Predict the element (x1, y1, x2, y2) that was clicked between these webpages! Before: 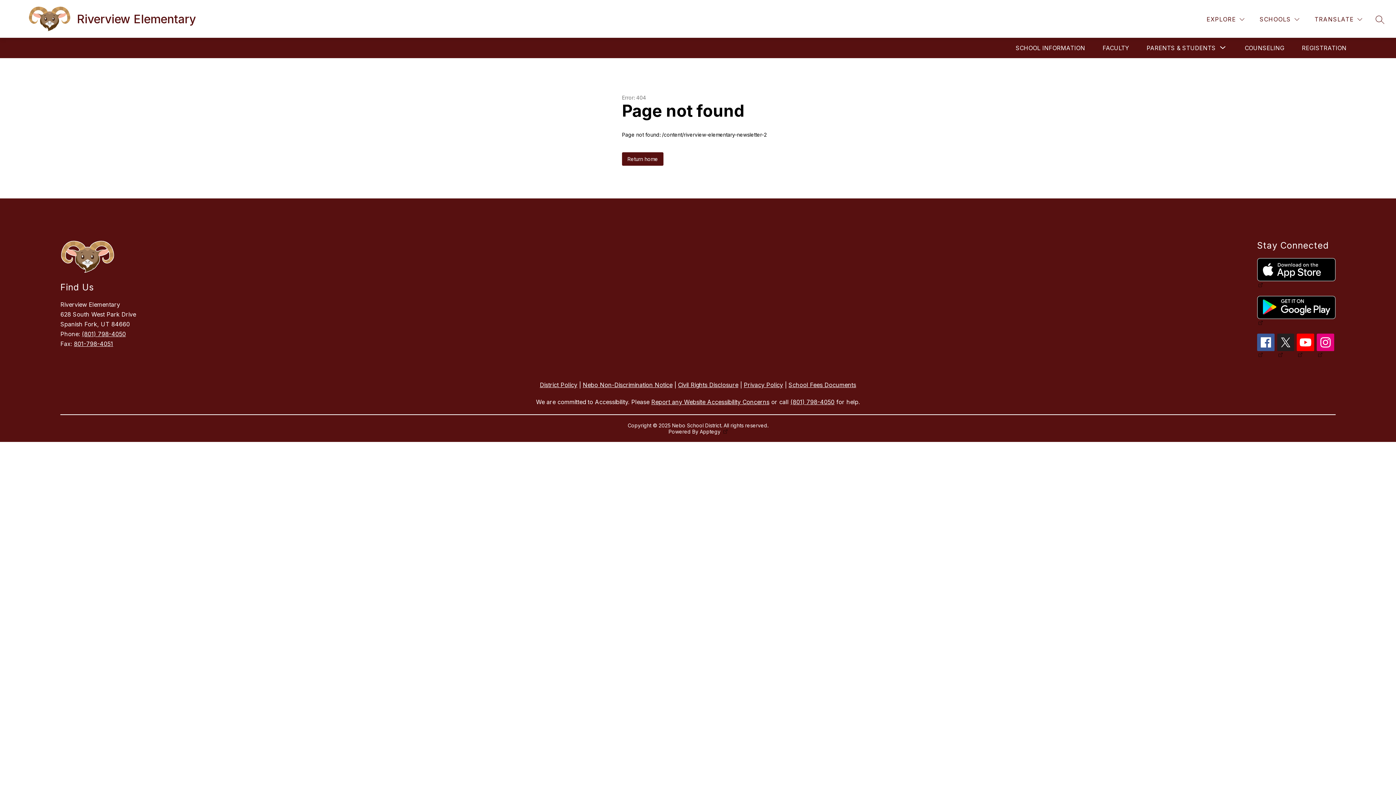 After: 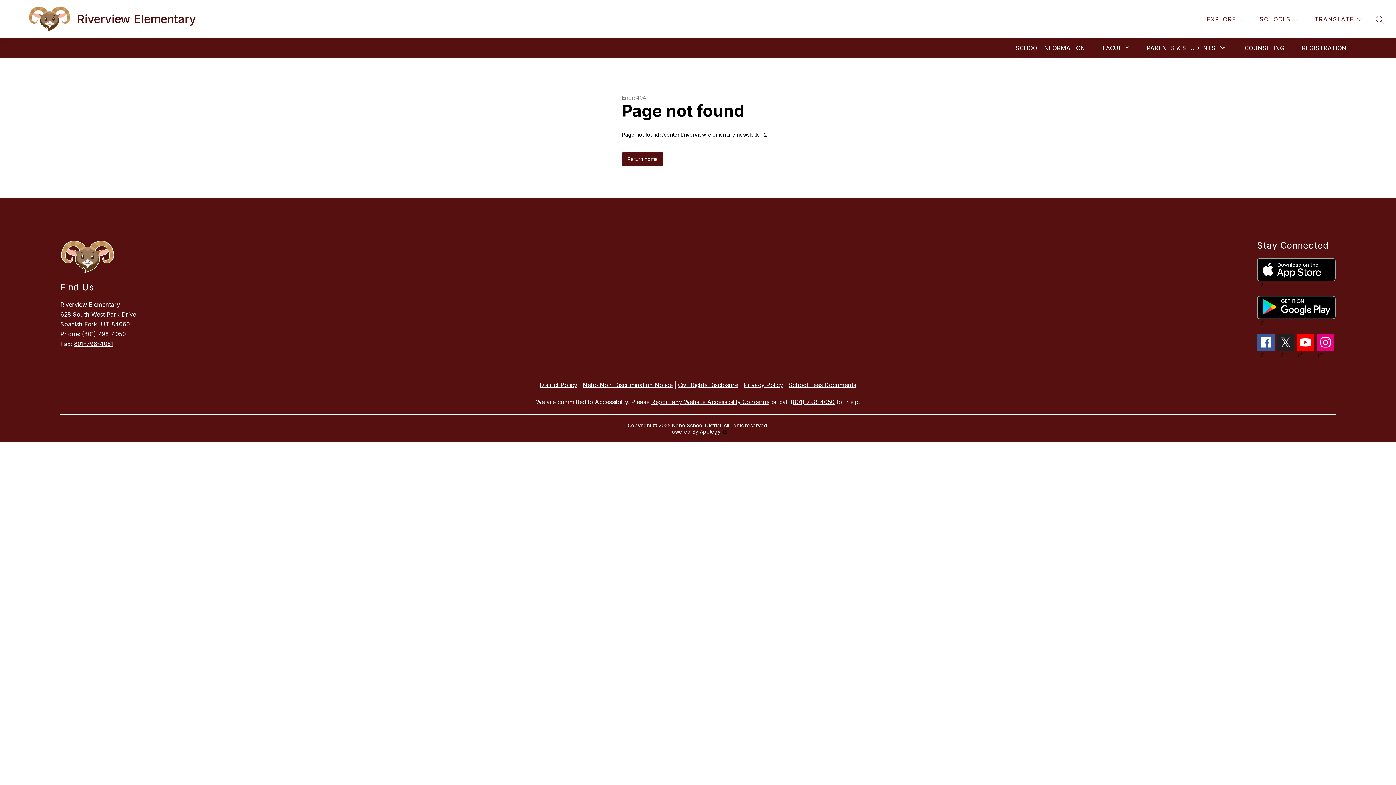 Action: bbox: (1277, 333, 1294, 358)